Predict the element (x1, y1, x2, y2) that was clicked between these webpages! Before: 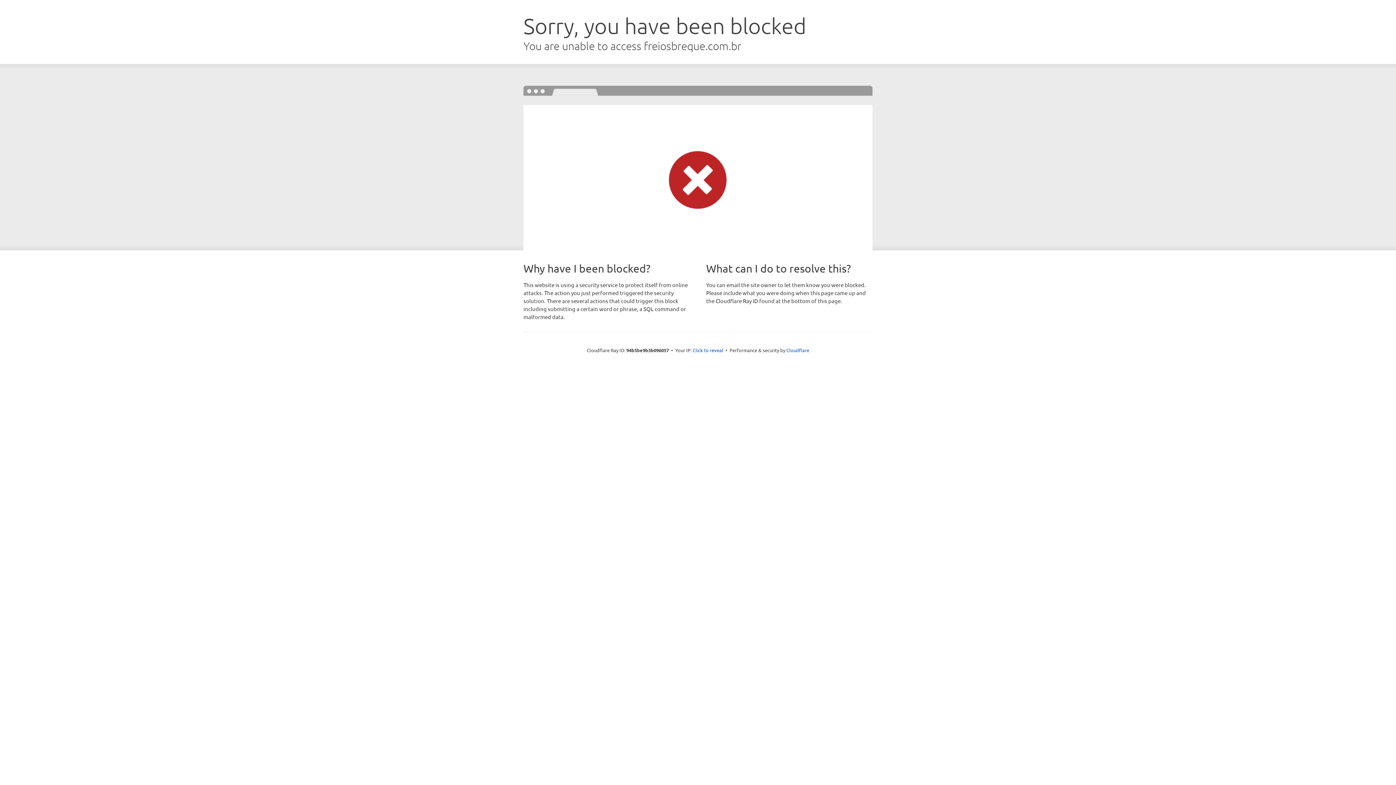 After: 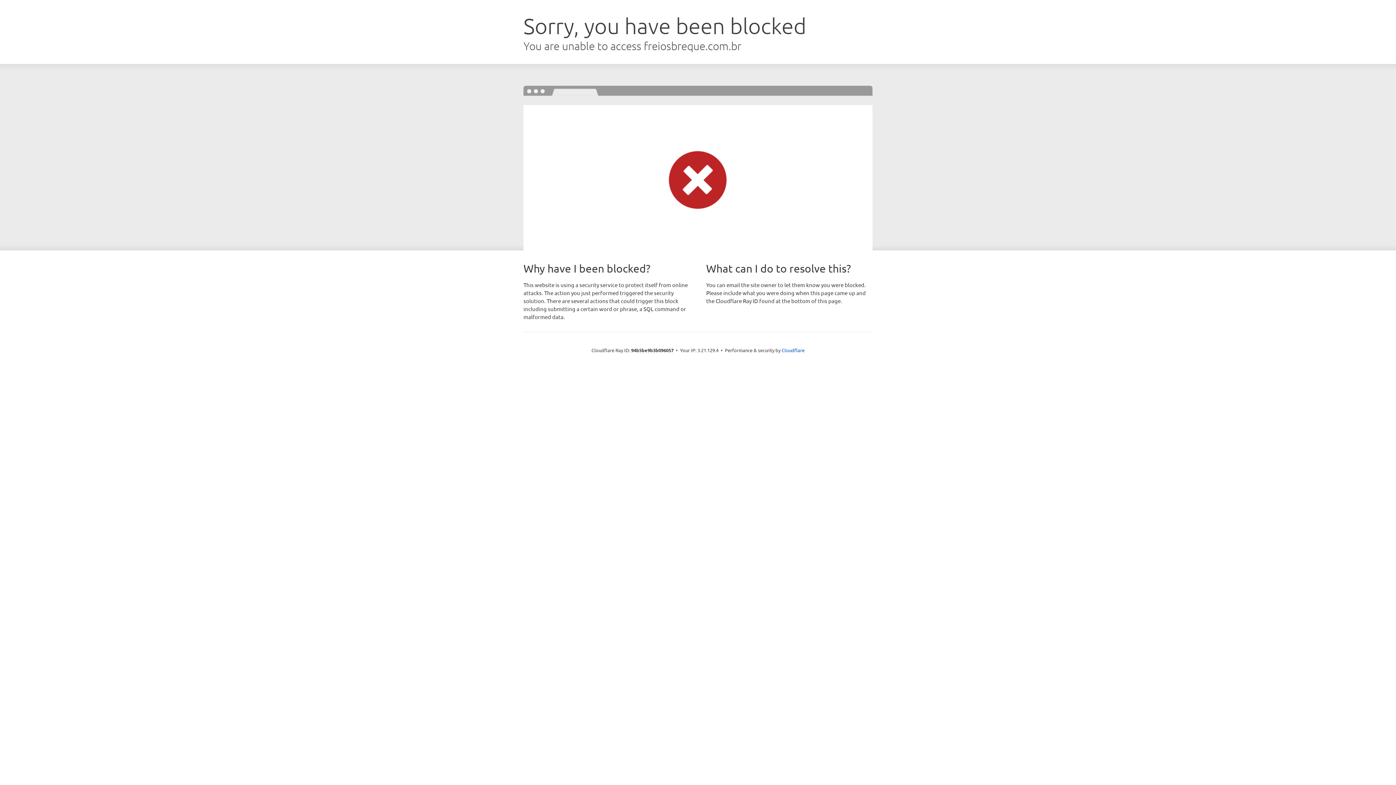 Action: bbox: (692, 346, 723, 353) label: Click to reveal